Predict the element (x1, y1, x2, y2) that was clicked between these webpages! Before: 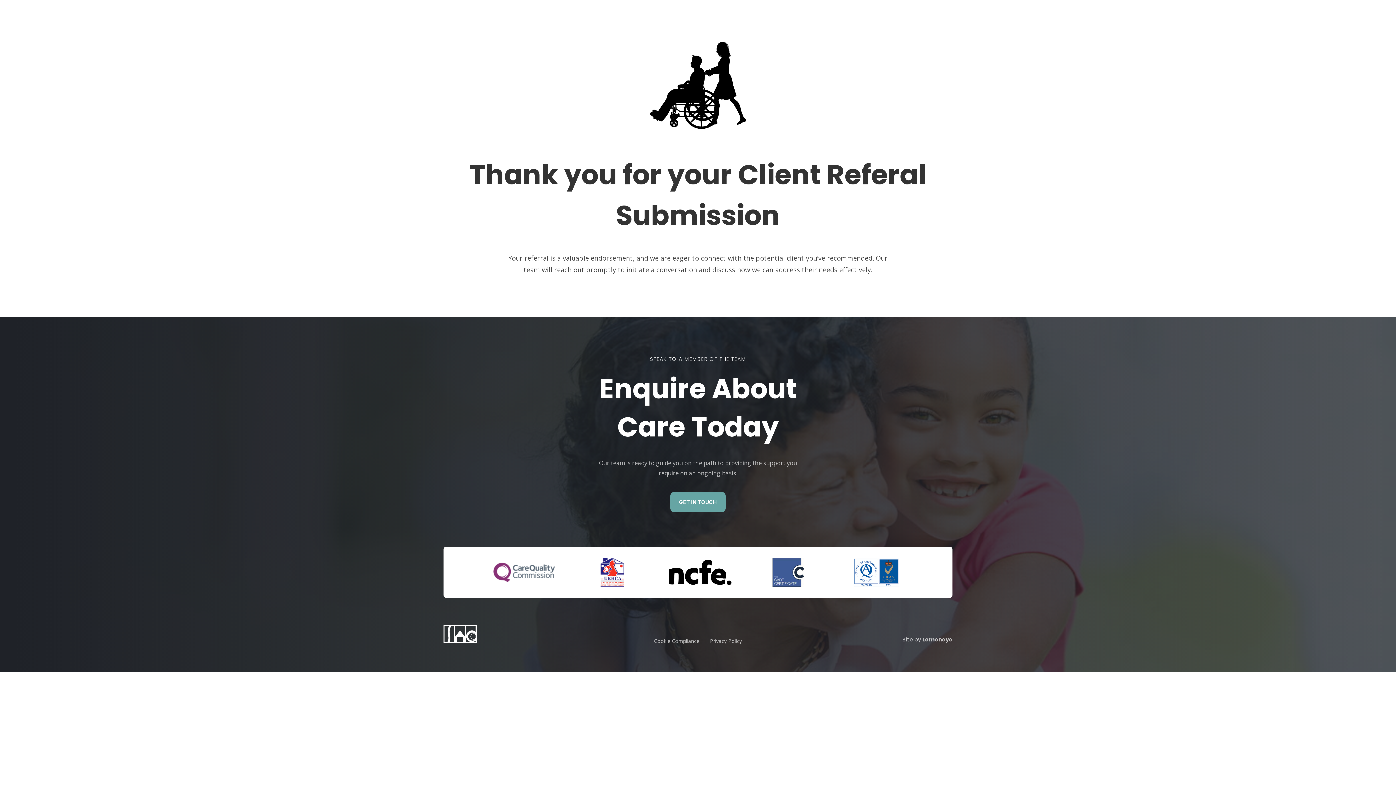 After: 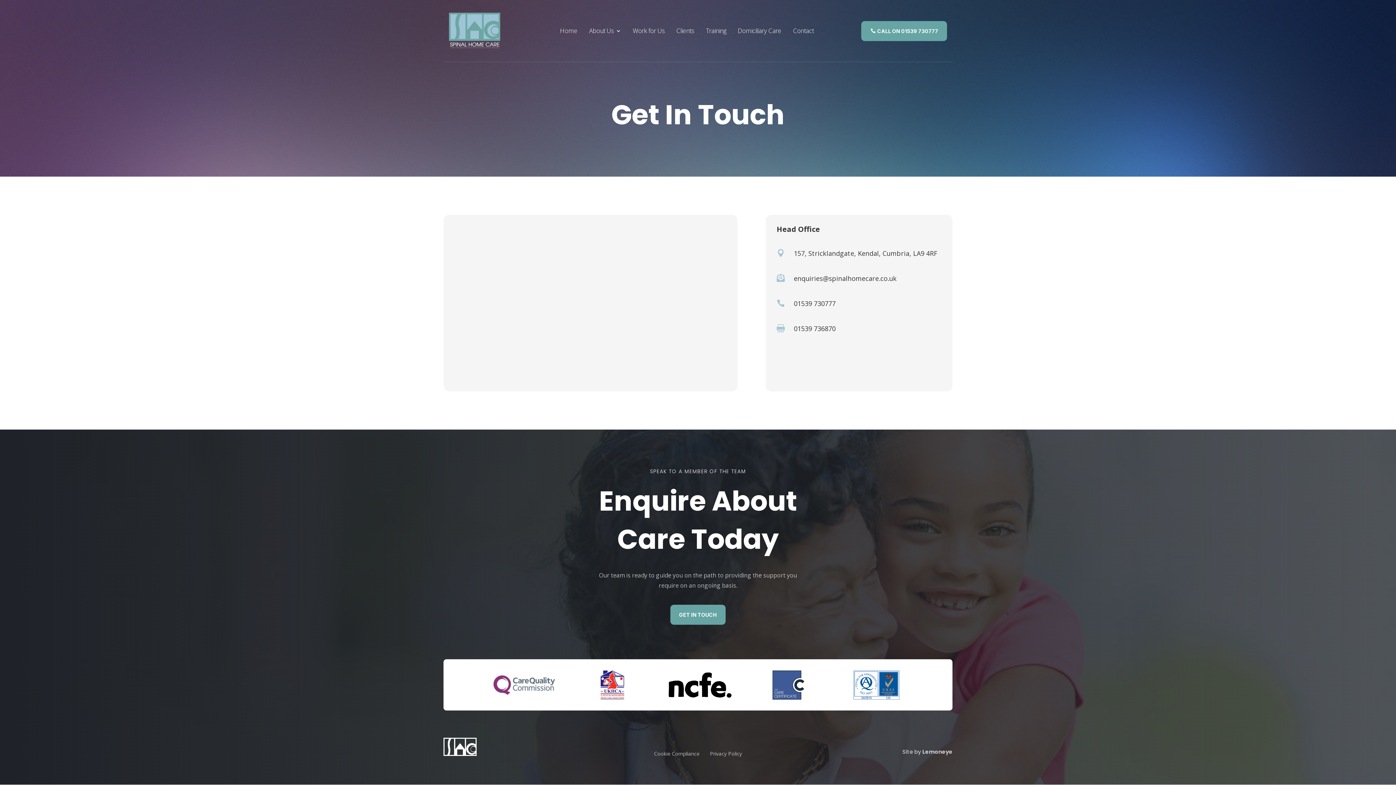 Action: label: GET IN TOUCH bbox: (670, 492, 725, 512)